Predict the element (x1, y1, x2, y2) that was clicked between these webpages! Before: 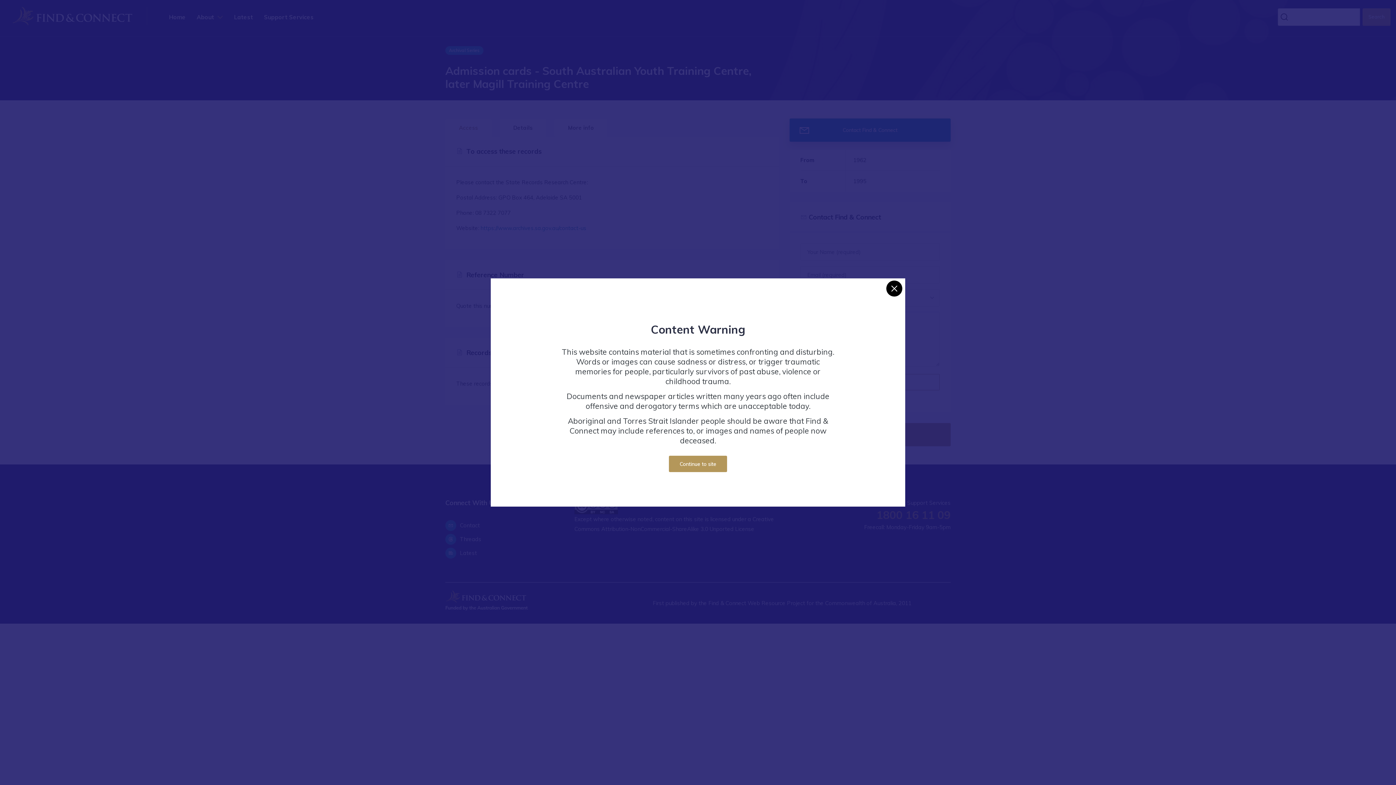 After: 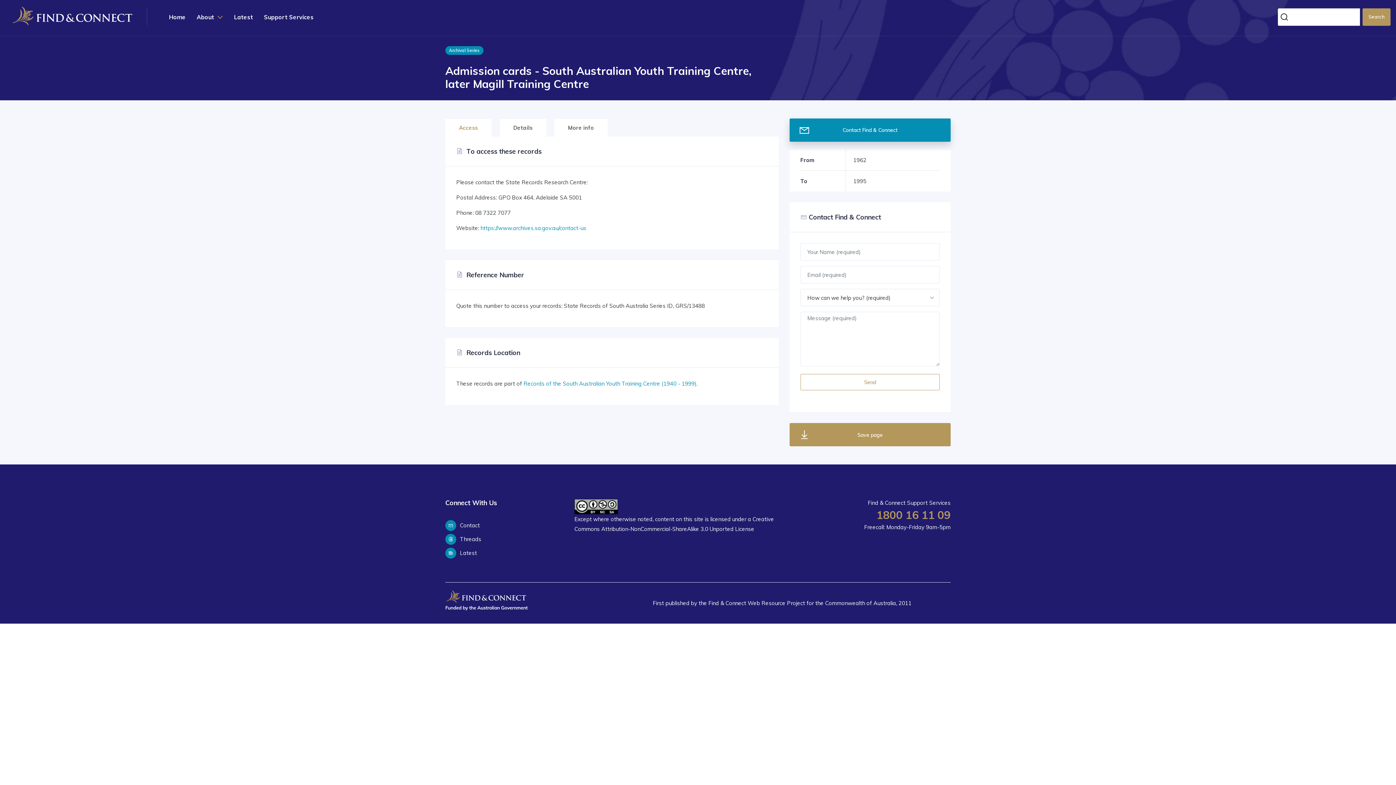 Action: bbox: (886, 280, 902, 296) label: Close